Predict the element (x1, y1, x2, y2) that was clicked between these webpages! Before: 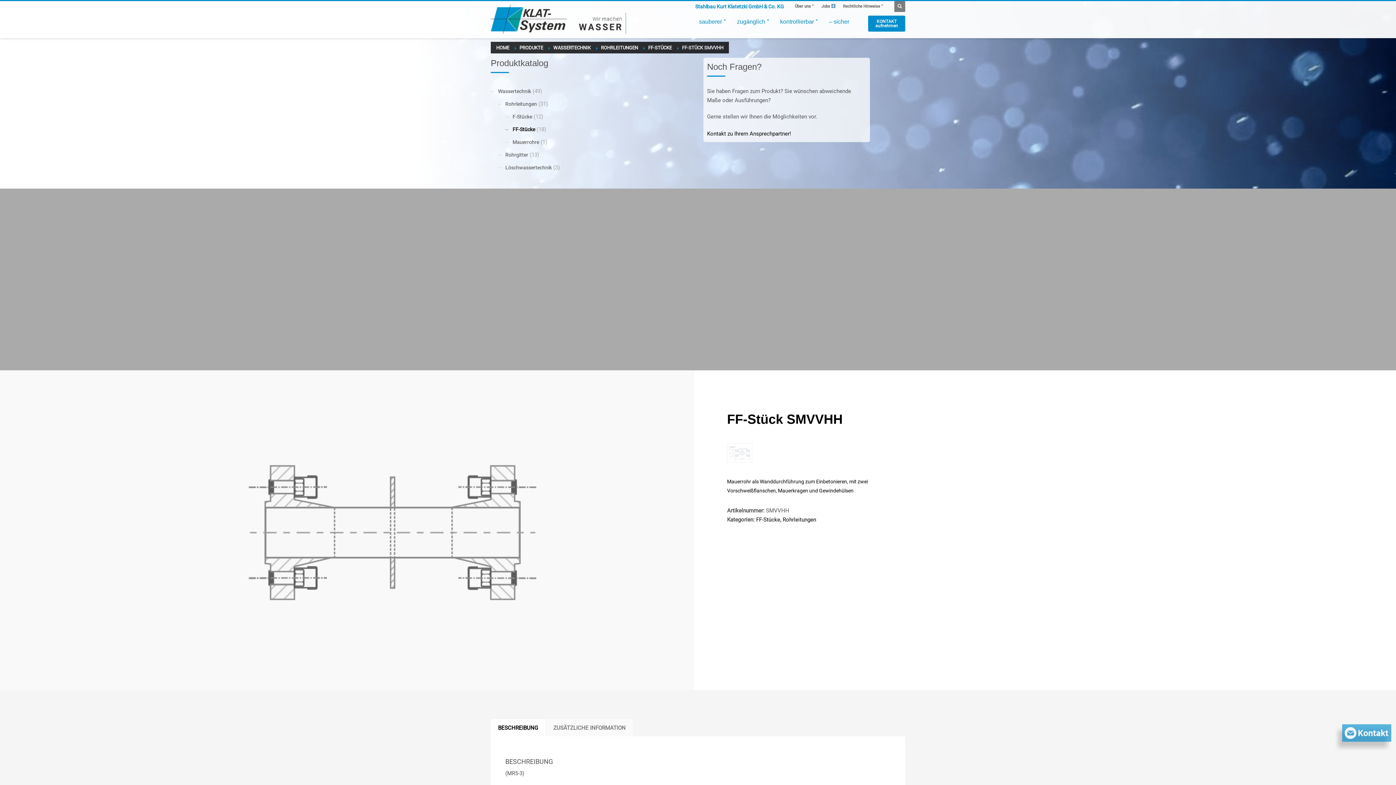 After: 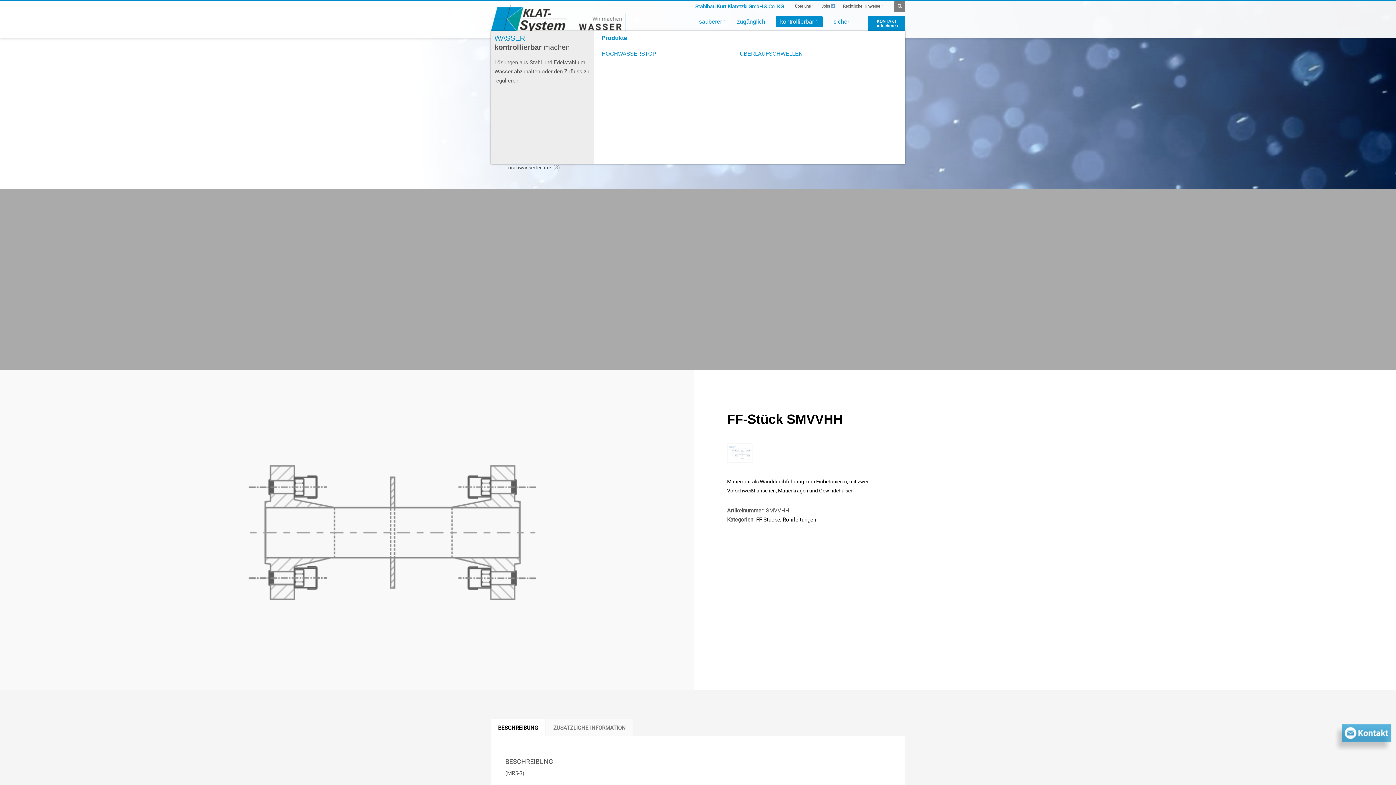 Action: bbox: (775, 16, 822, 27) label: kontrollierbar 🢓